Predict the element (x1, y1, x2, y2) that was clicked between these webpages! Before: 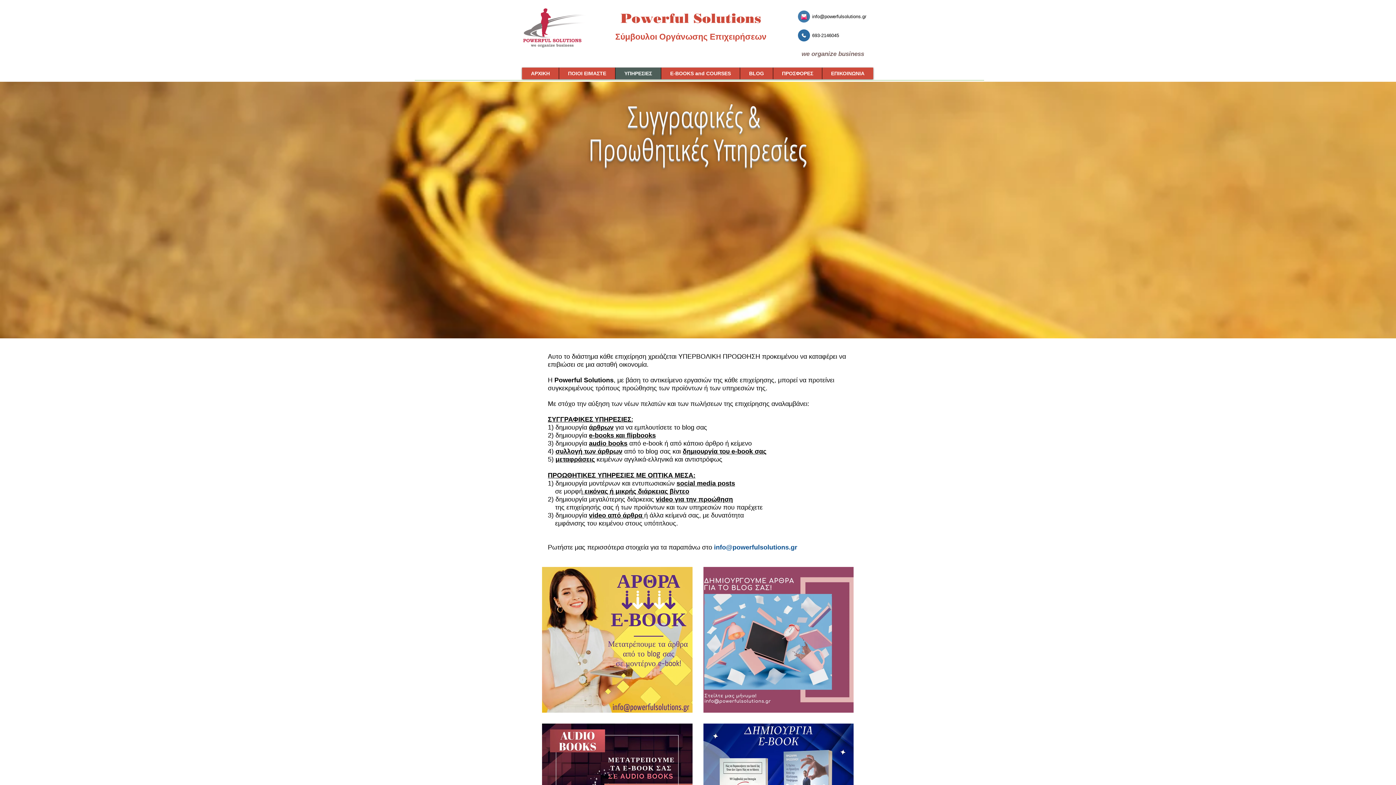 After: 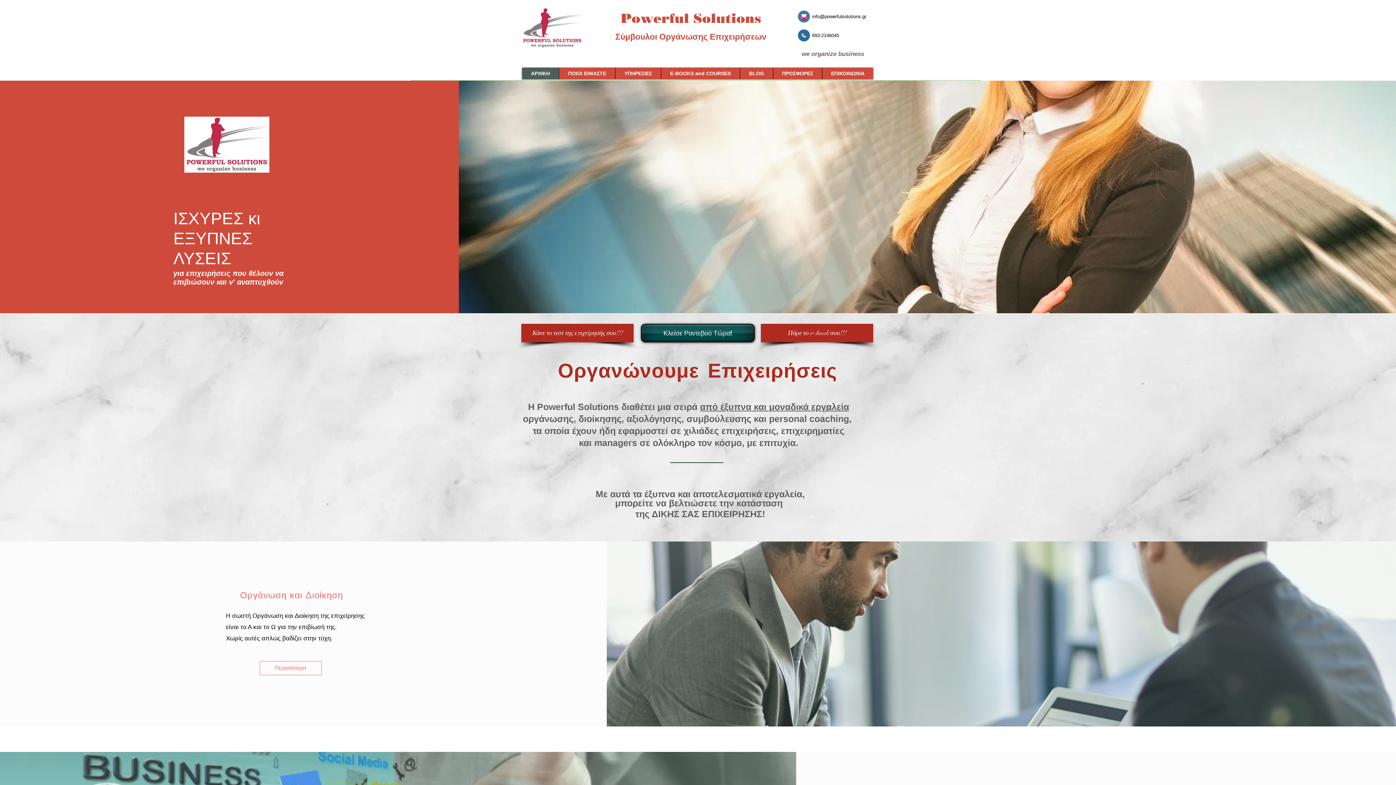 Action: label: ΑΡΧΙΚΗ bbox: (522, 67, 558, 79)